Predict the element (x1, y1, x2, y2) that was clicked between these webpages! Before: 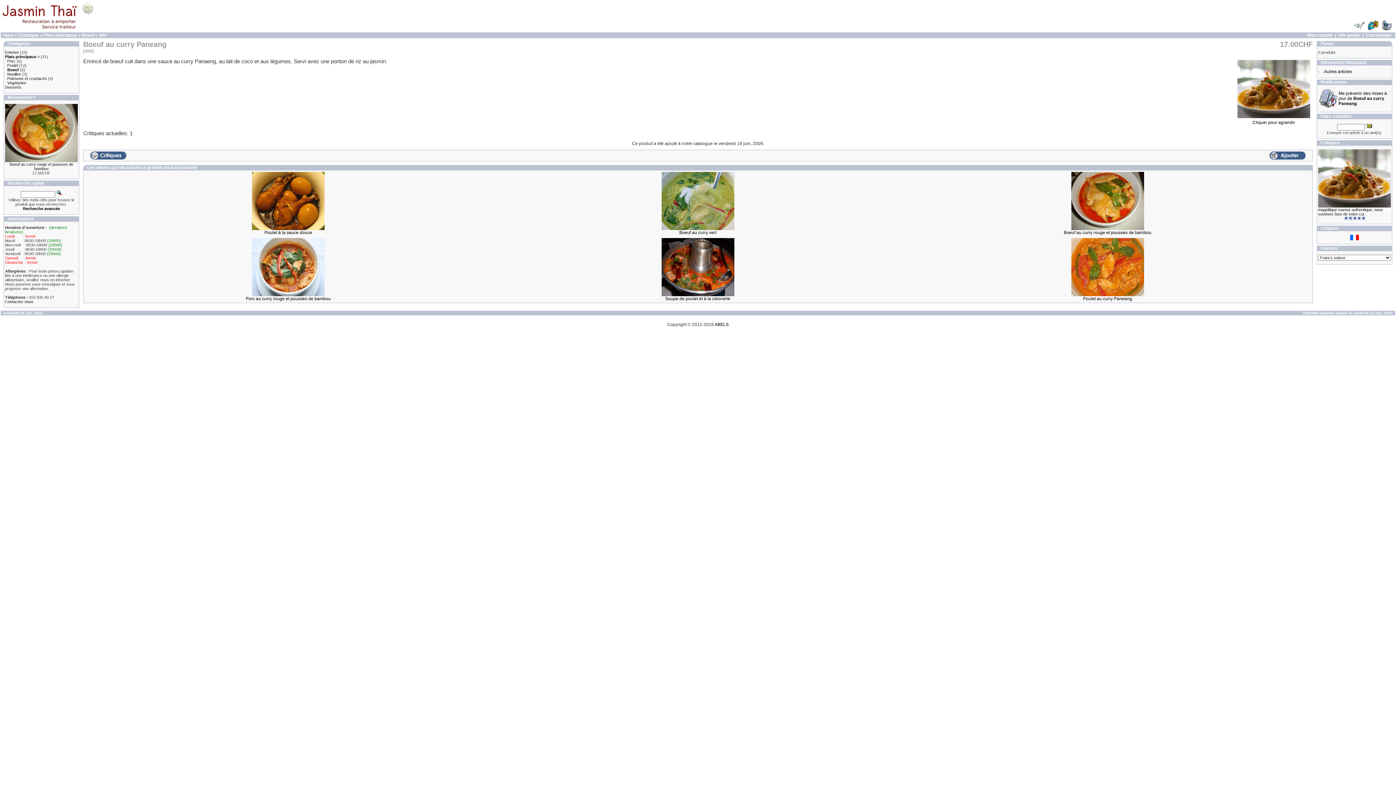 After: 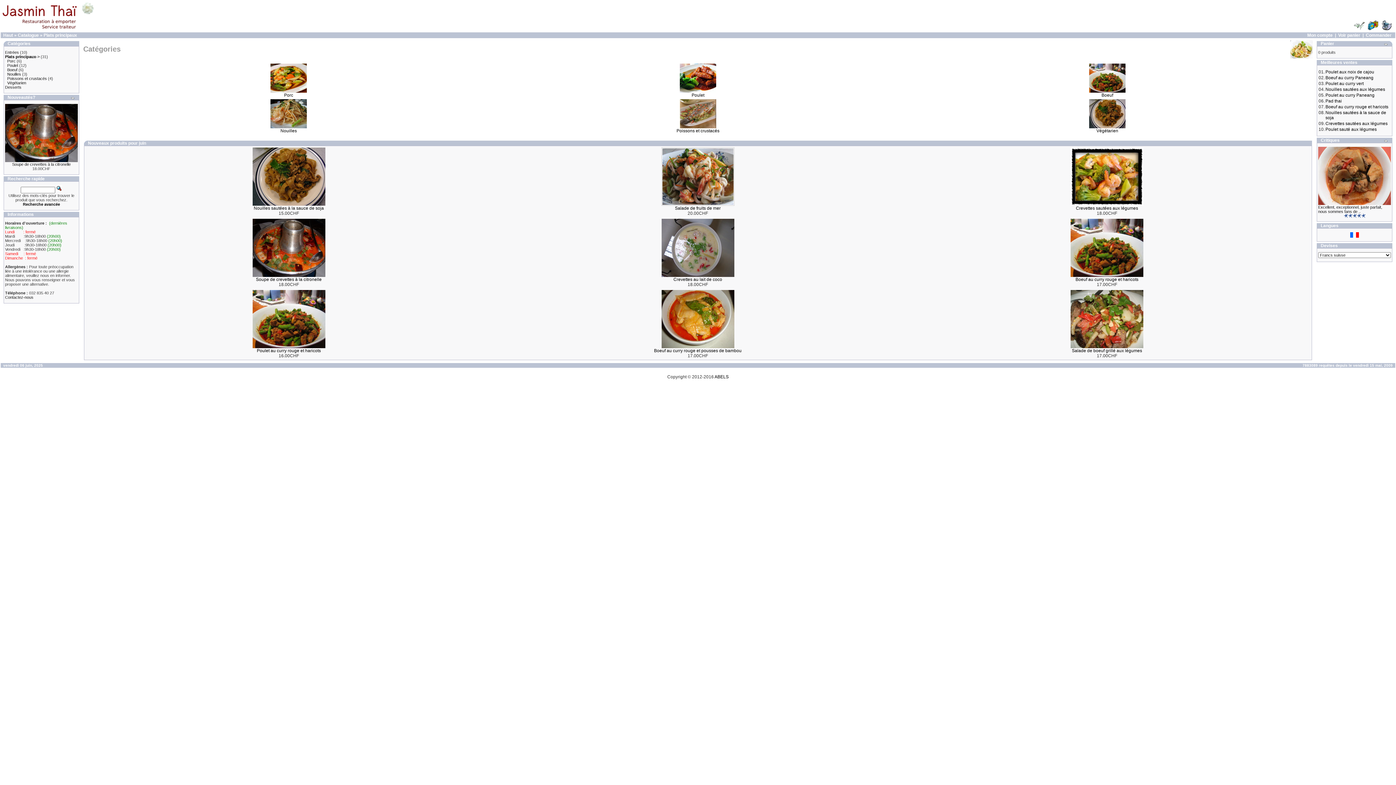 Action: bbox: (5, 54, 39, 58) label: Plats principaux->